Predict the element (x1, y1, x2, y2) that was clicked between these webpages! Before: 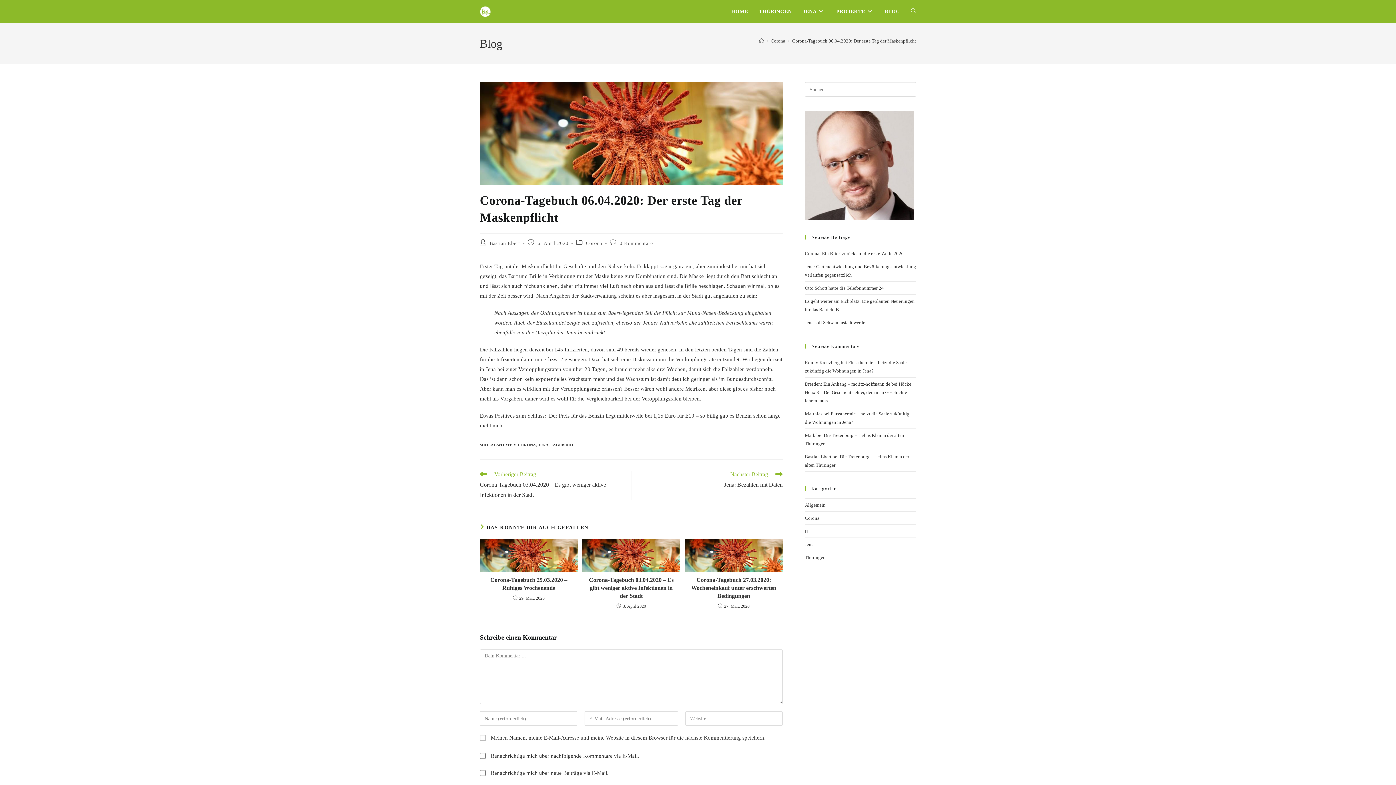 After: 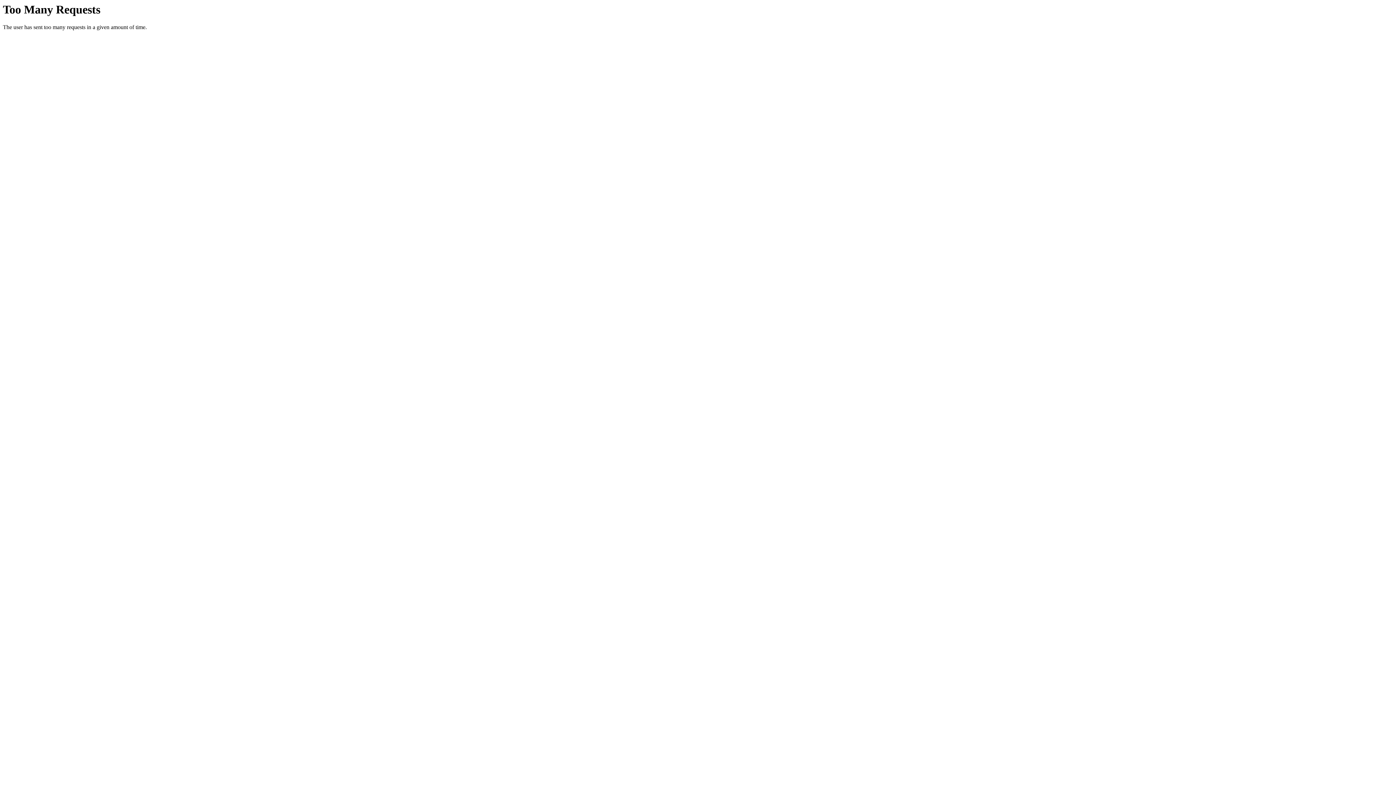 Action: bbox: (805, 360, 840, 365) label: Ronny Kreuzberg